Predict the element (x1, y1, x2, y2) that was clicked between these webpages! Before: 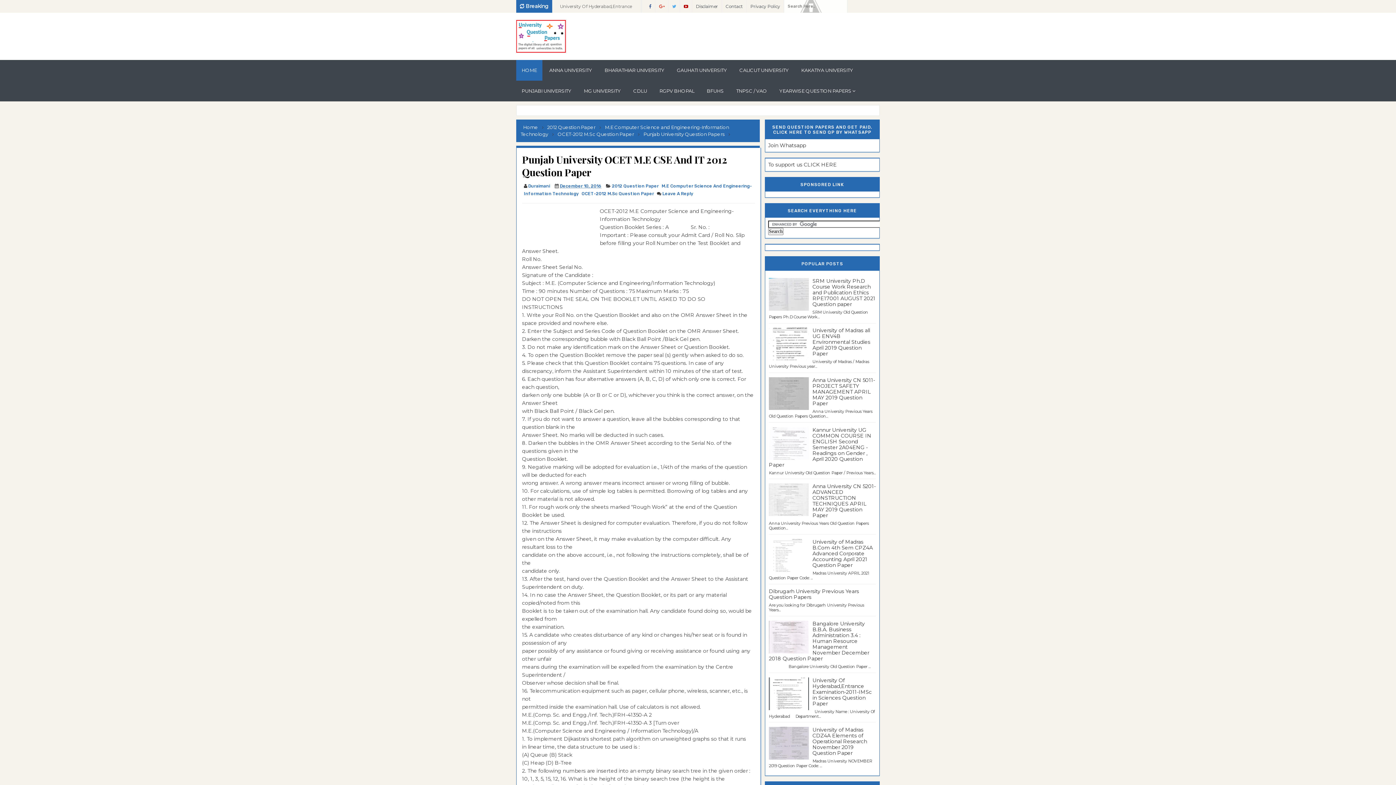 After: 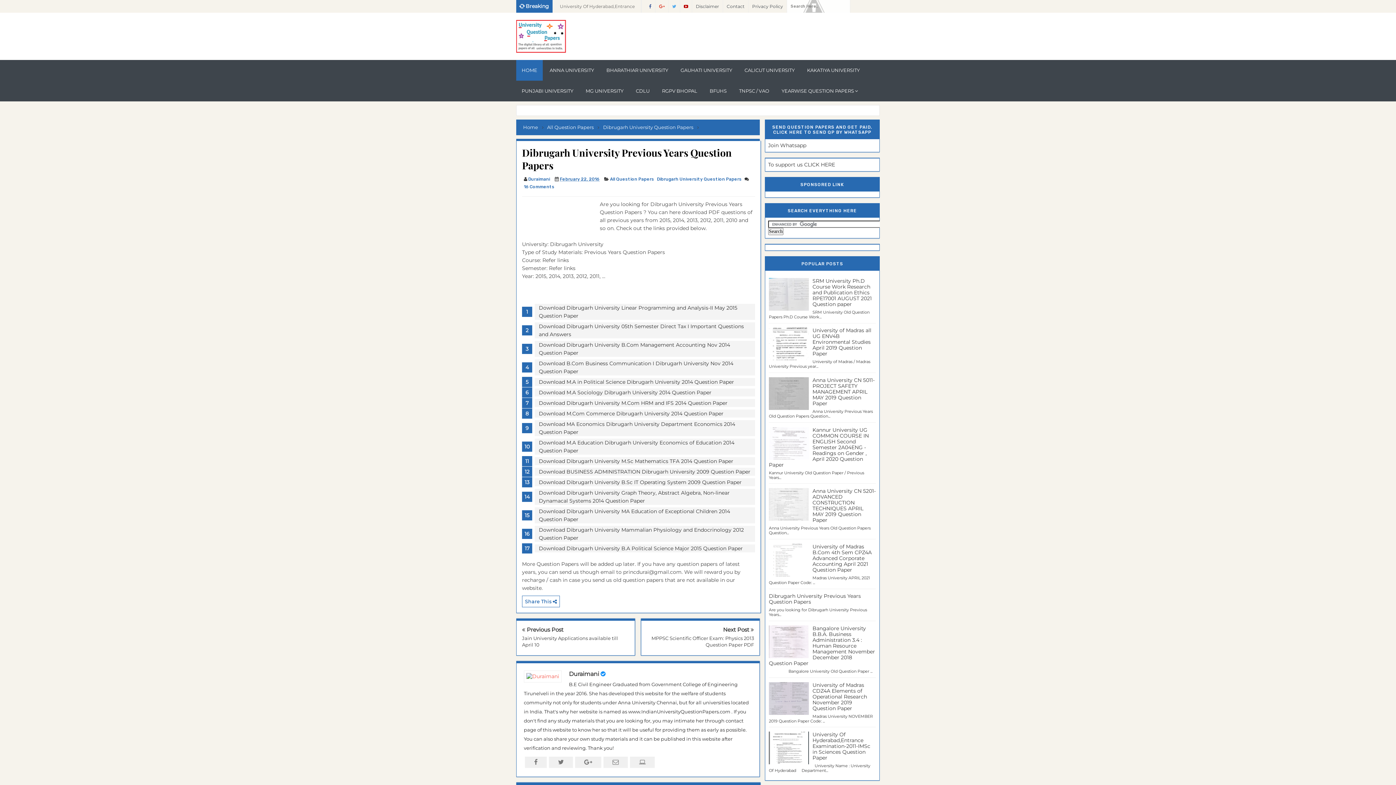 Action: label: Dibrugarh University Previous Years Question Papers bbox: (769, 588, 859, 600)